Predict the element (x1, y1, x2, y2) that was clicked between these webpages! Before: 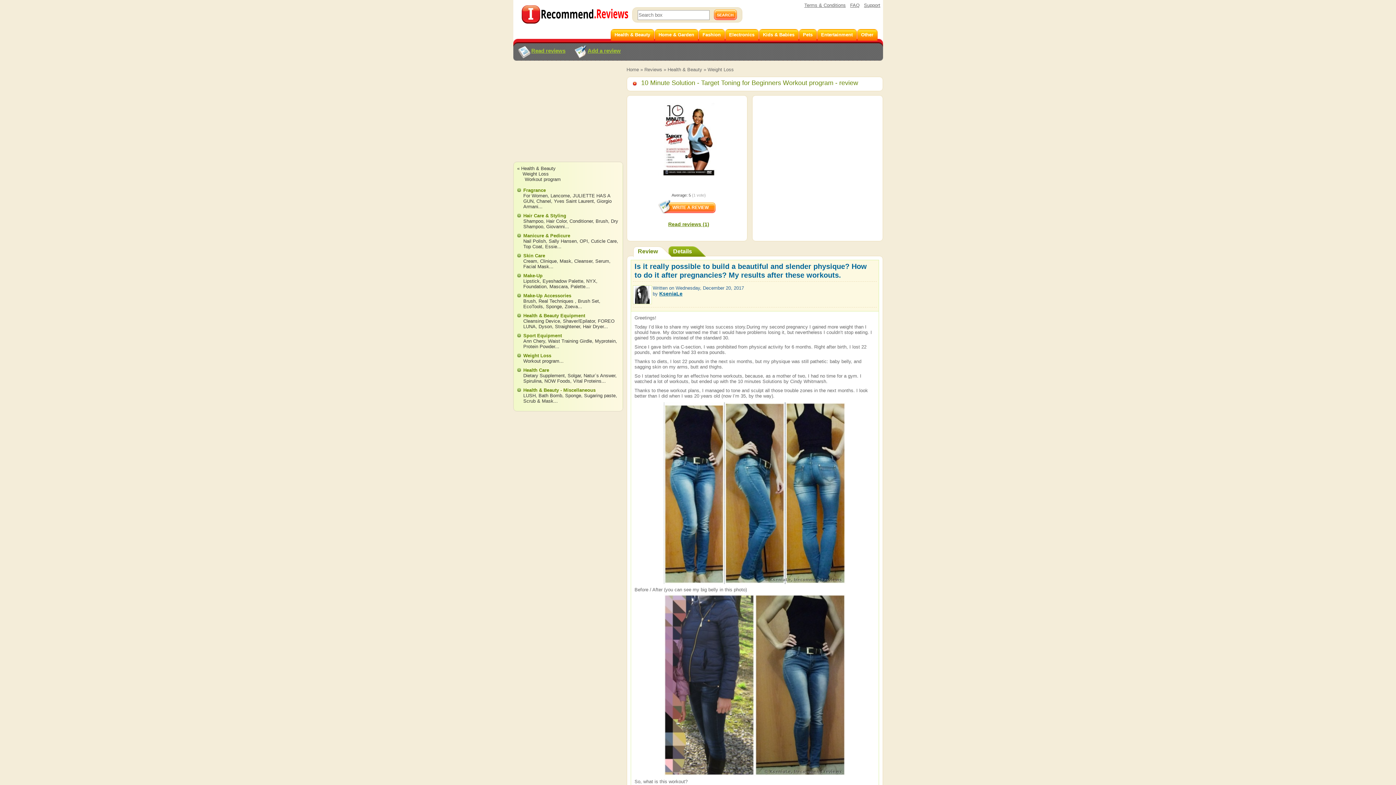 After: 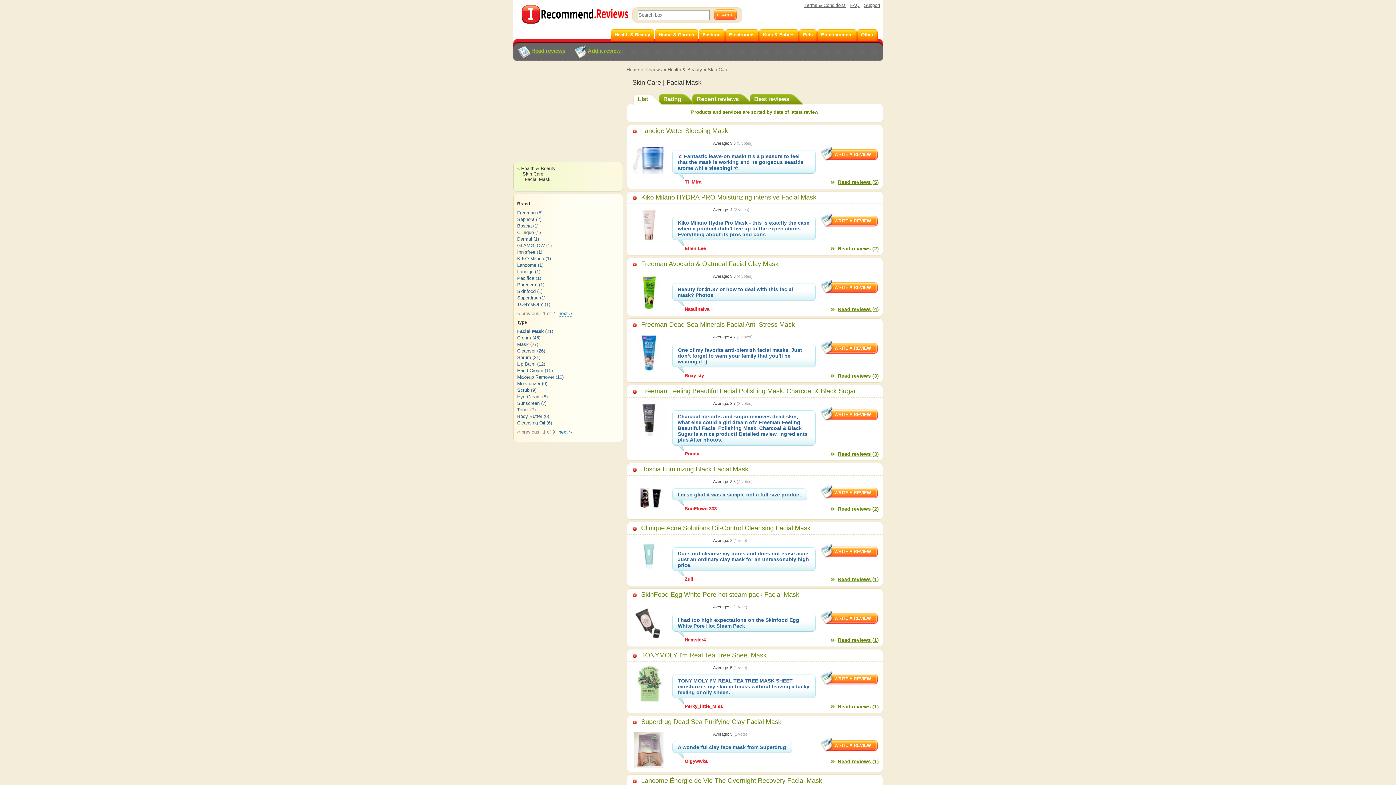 Action: label: Facial Mask bbox: (523, 264, 549, 269)